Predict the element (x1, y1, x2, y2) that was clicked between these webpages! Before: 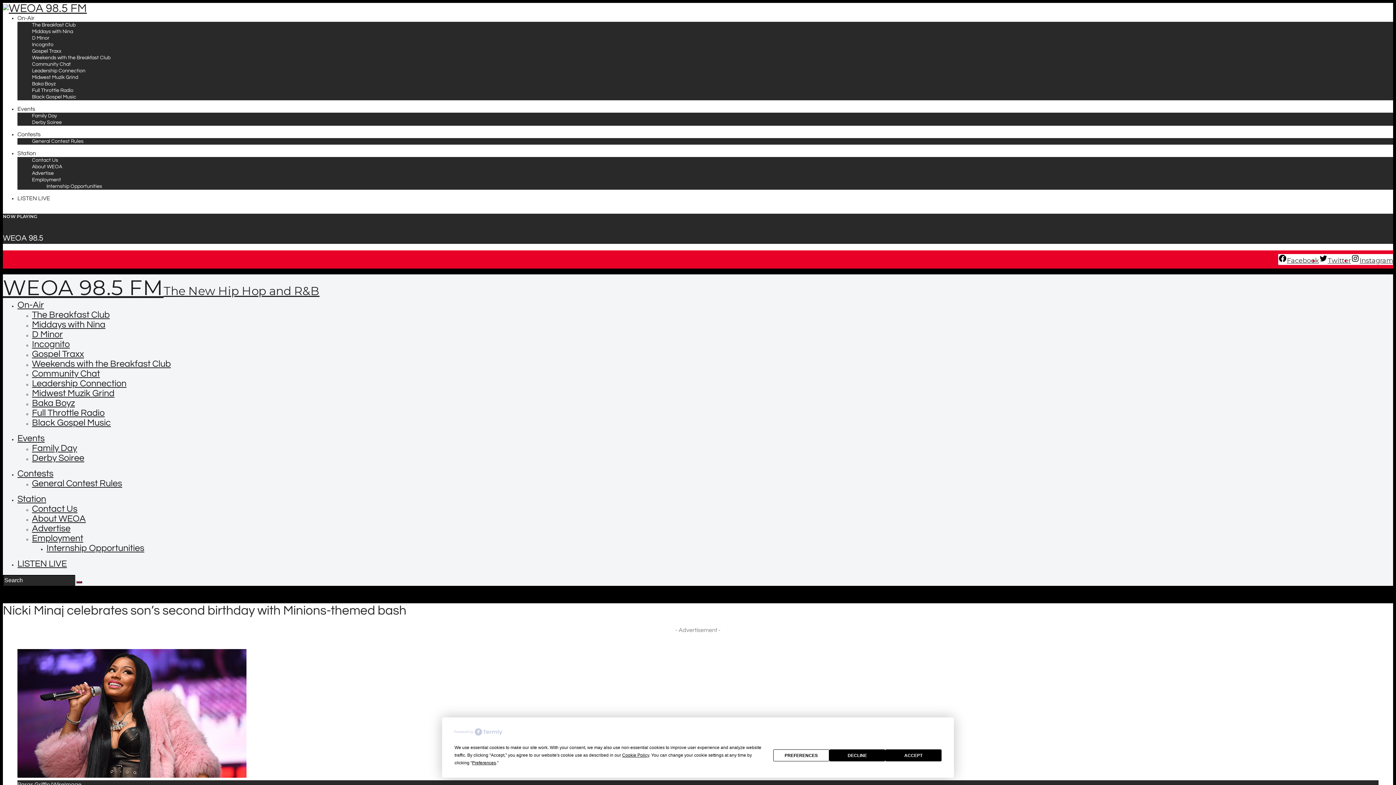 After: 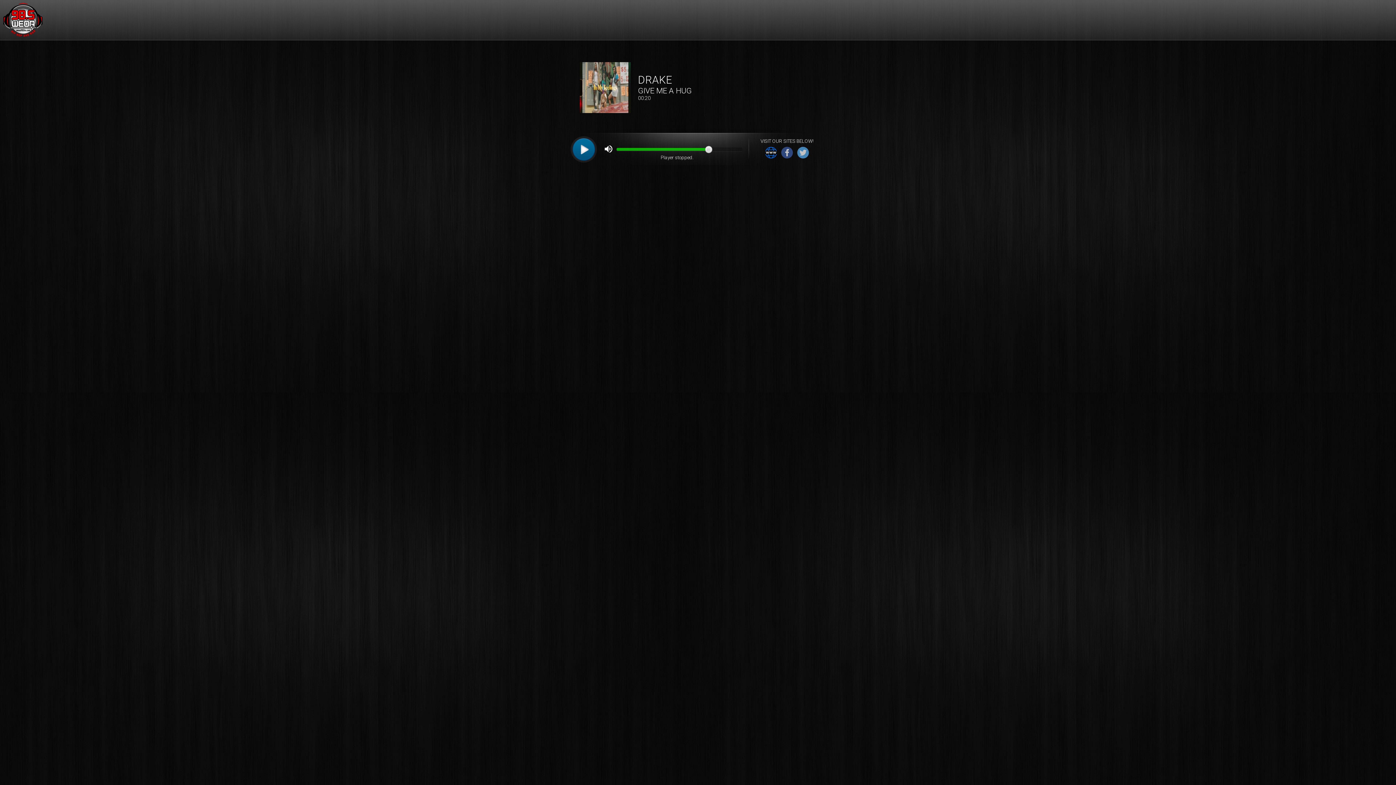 Action: label: LISTEN LIVE bbox: (17, 195, 50, 201)